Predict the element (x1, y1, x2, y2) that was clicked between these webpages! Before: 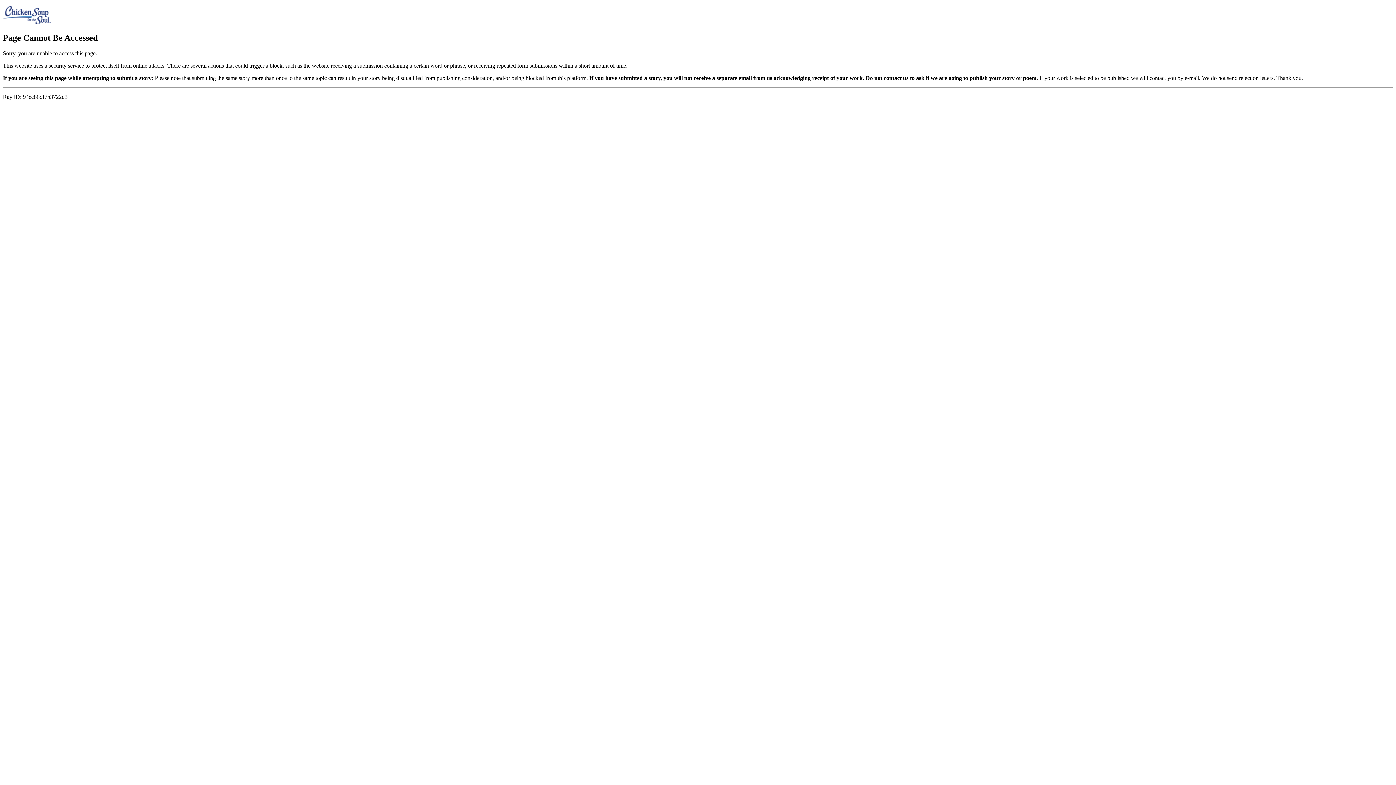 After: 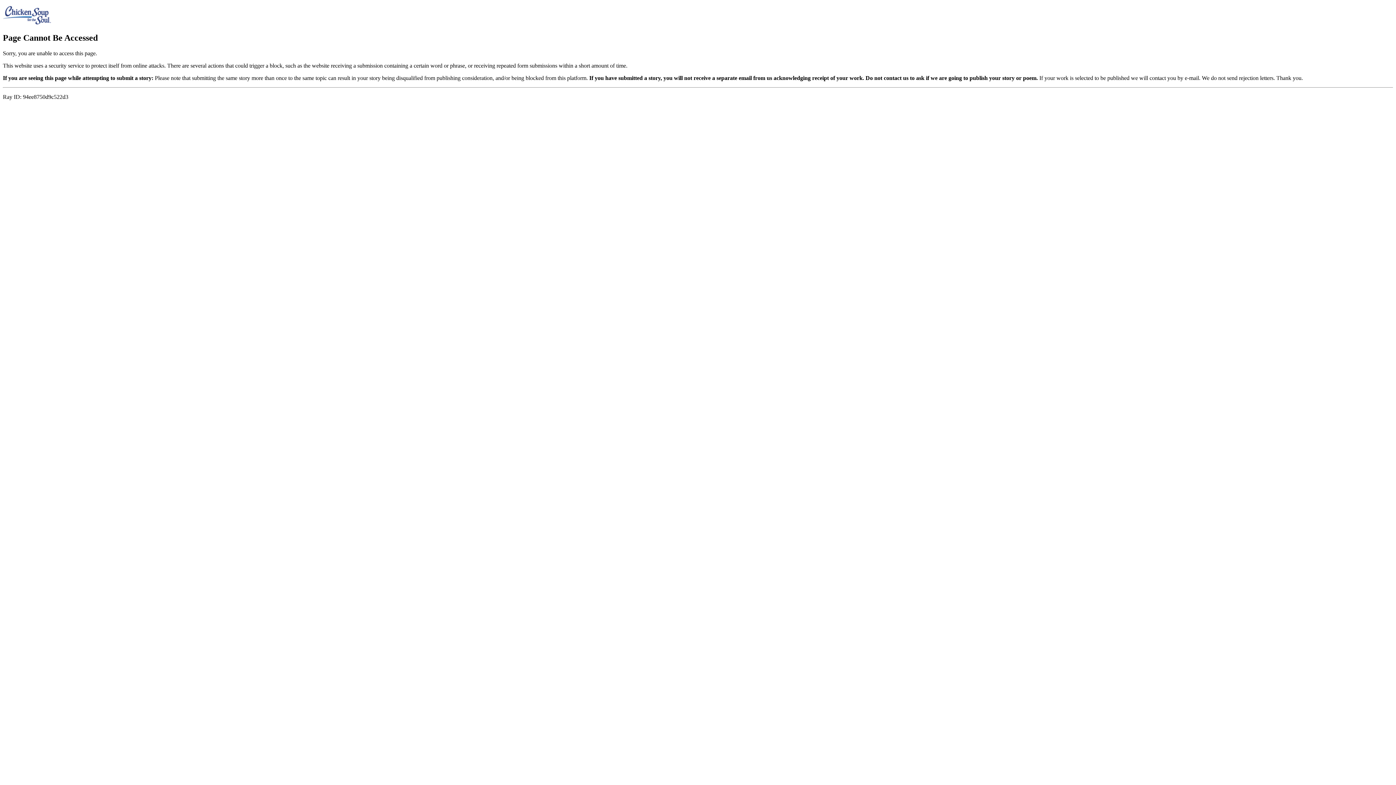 Action: bbox: (2, 19, 51, 25)